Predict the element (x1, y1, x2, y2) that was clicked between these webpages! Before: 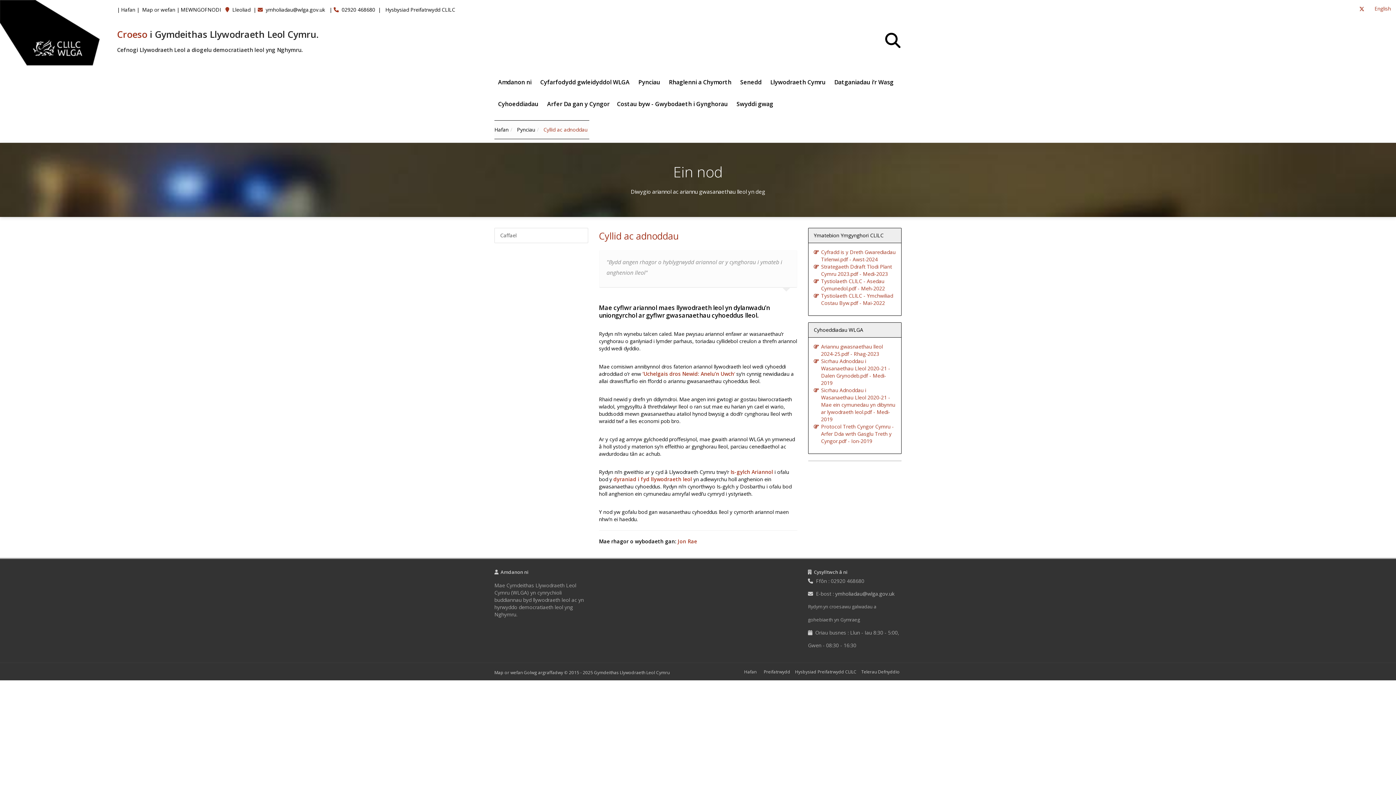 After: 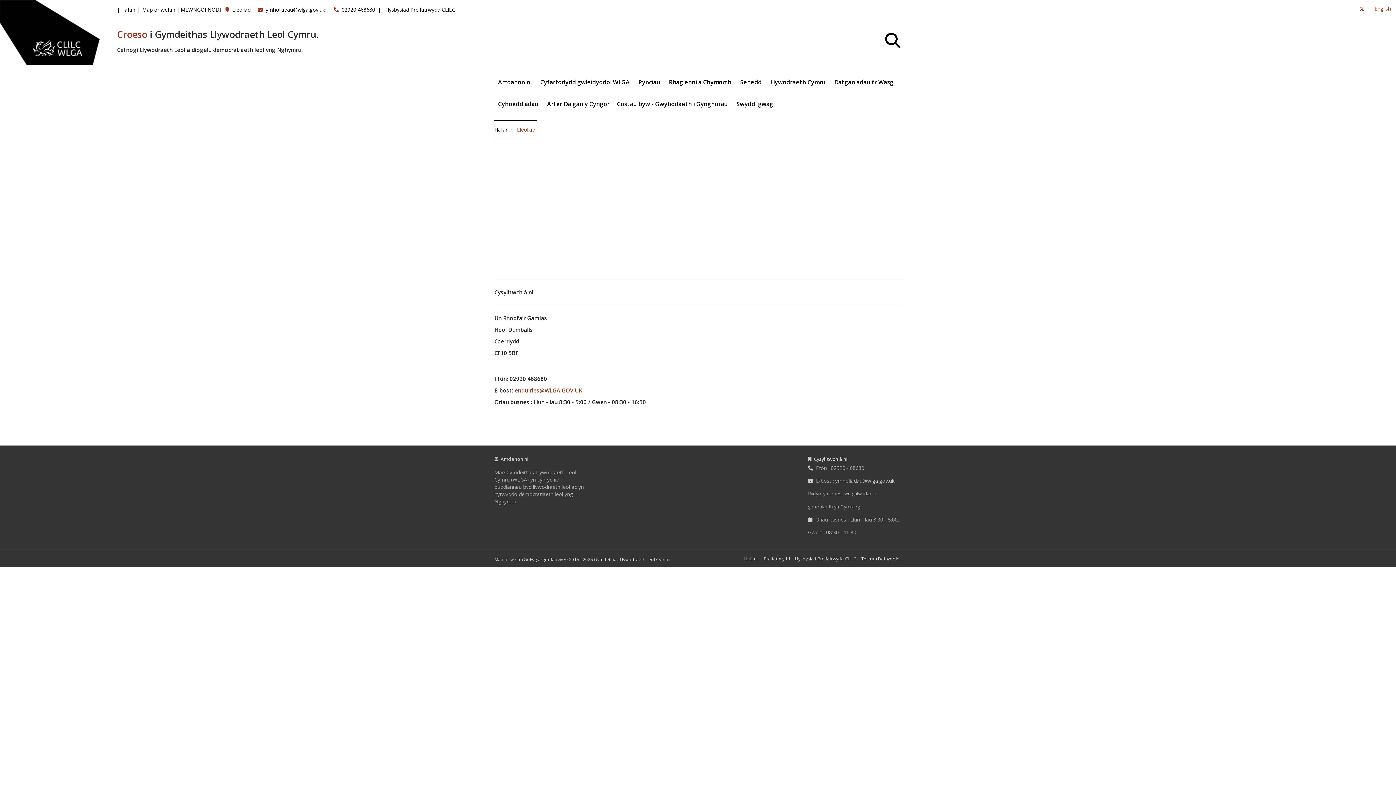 Action: label: Lleoliad bbox: (232, 6, 250, 13)